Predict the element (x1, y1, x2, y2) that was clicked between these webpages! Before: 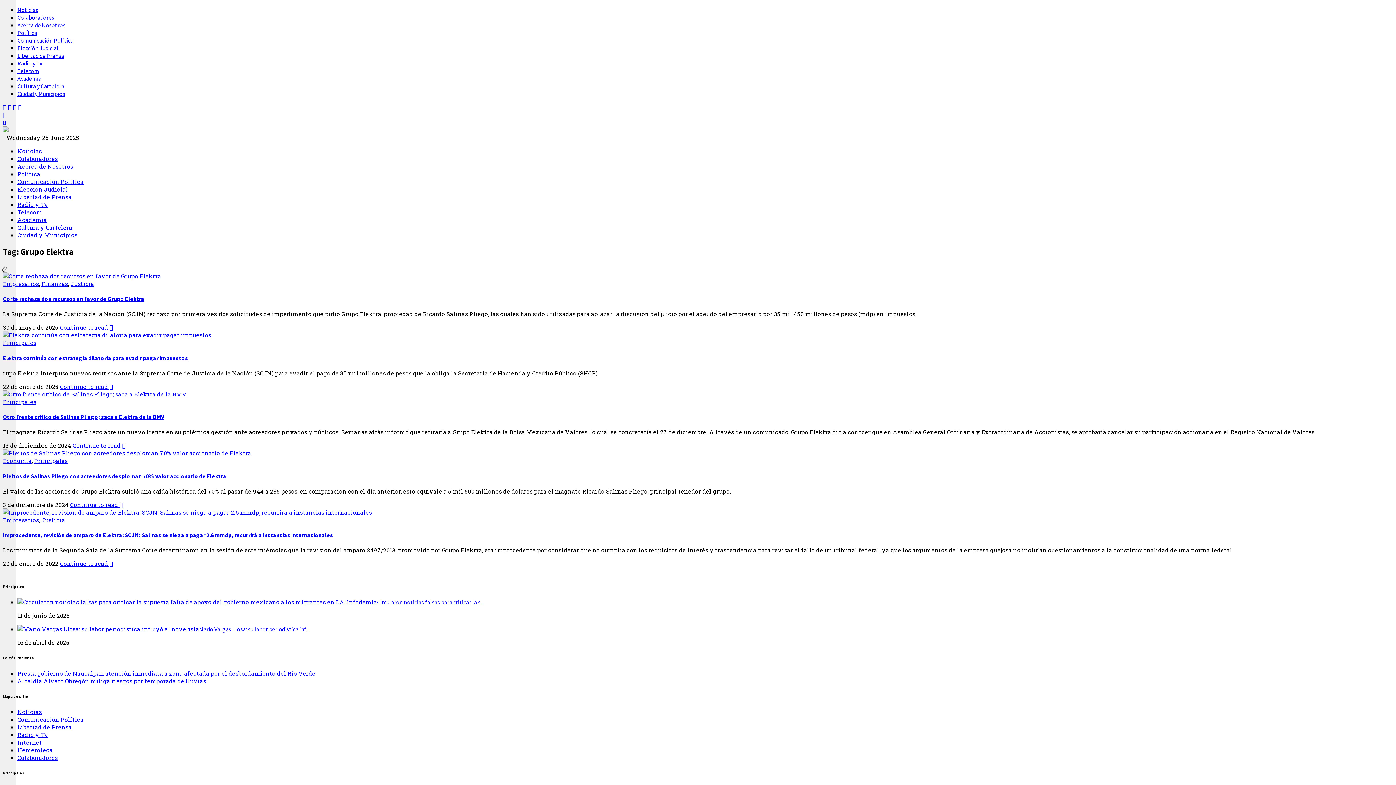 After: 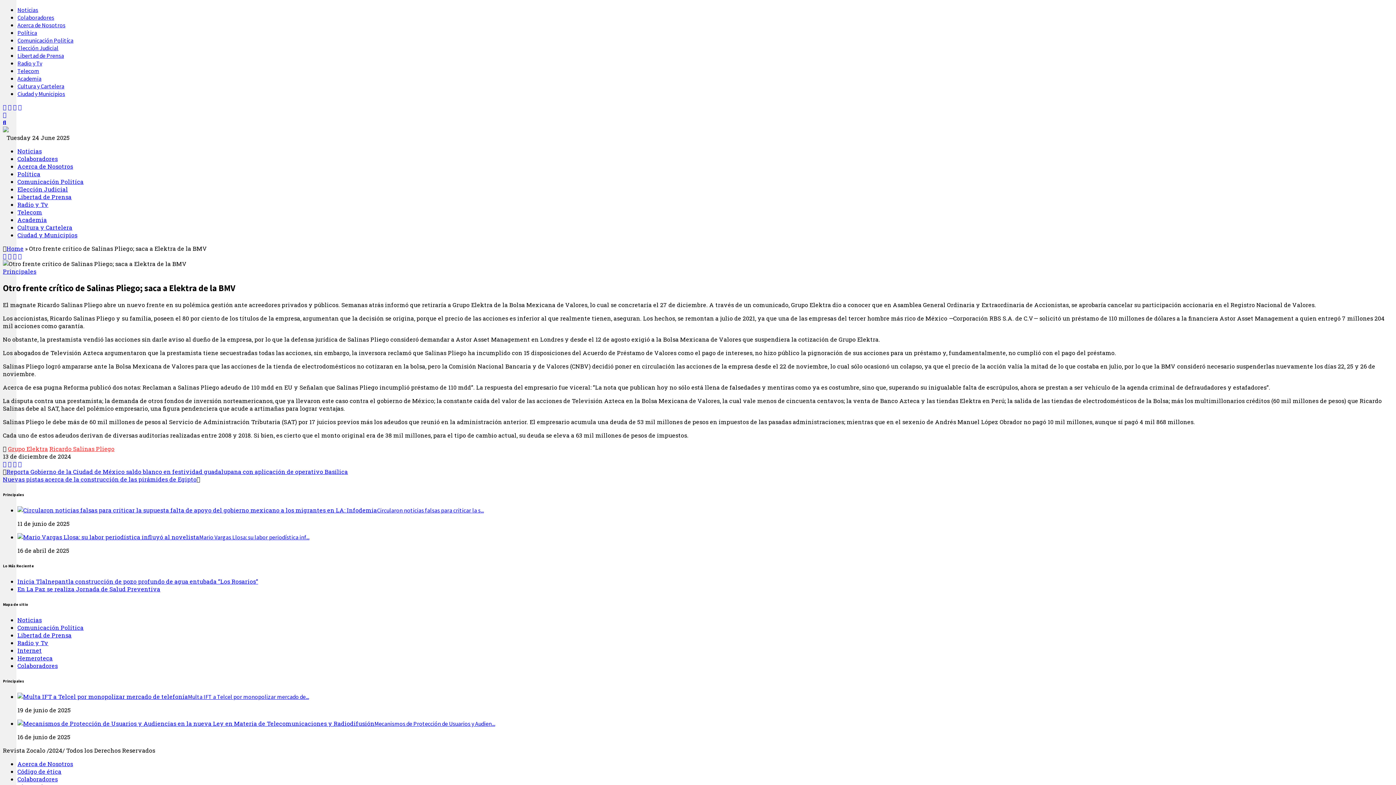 Action: bbox: (2, 390, 186, 398)